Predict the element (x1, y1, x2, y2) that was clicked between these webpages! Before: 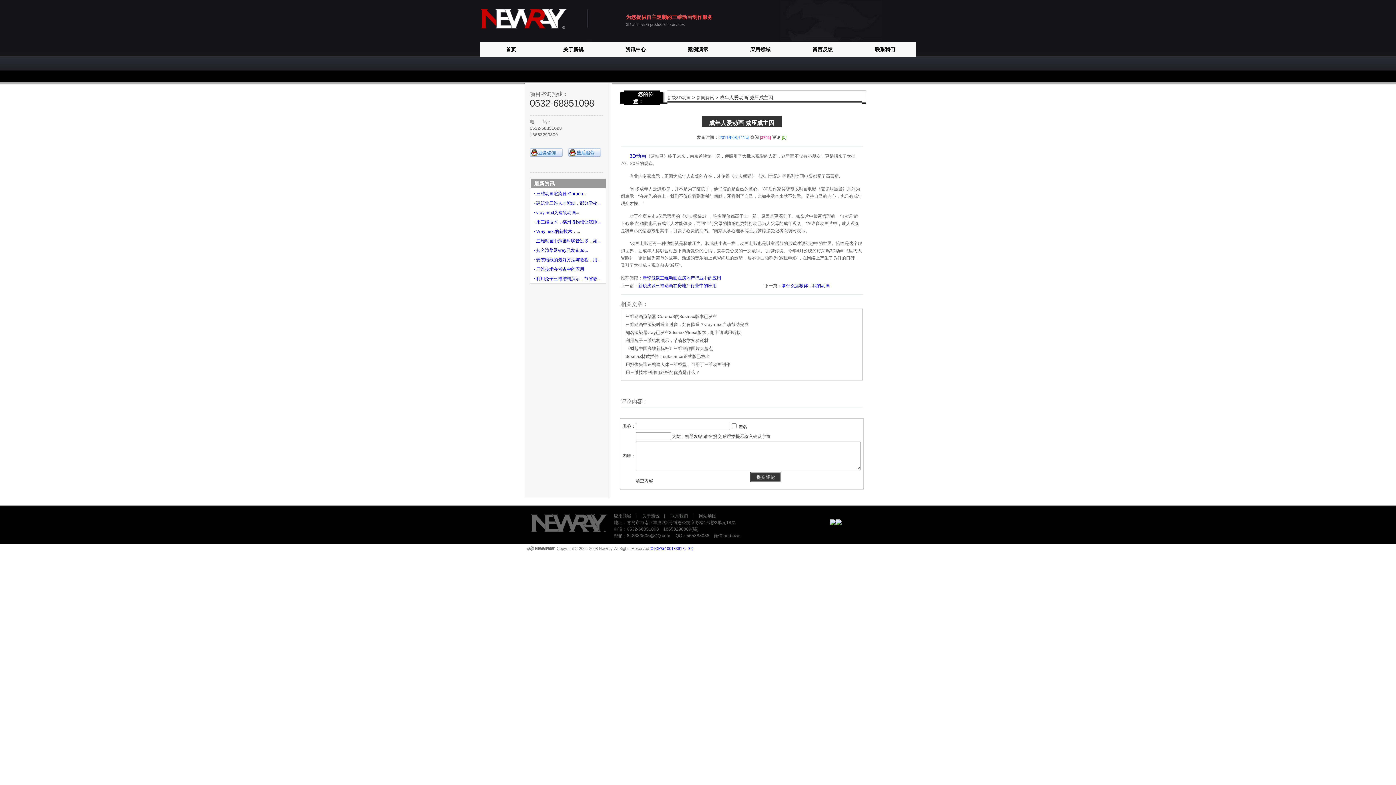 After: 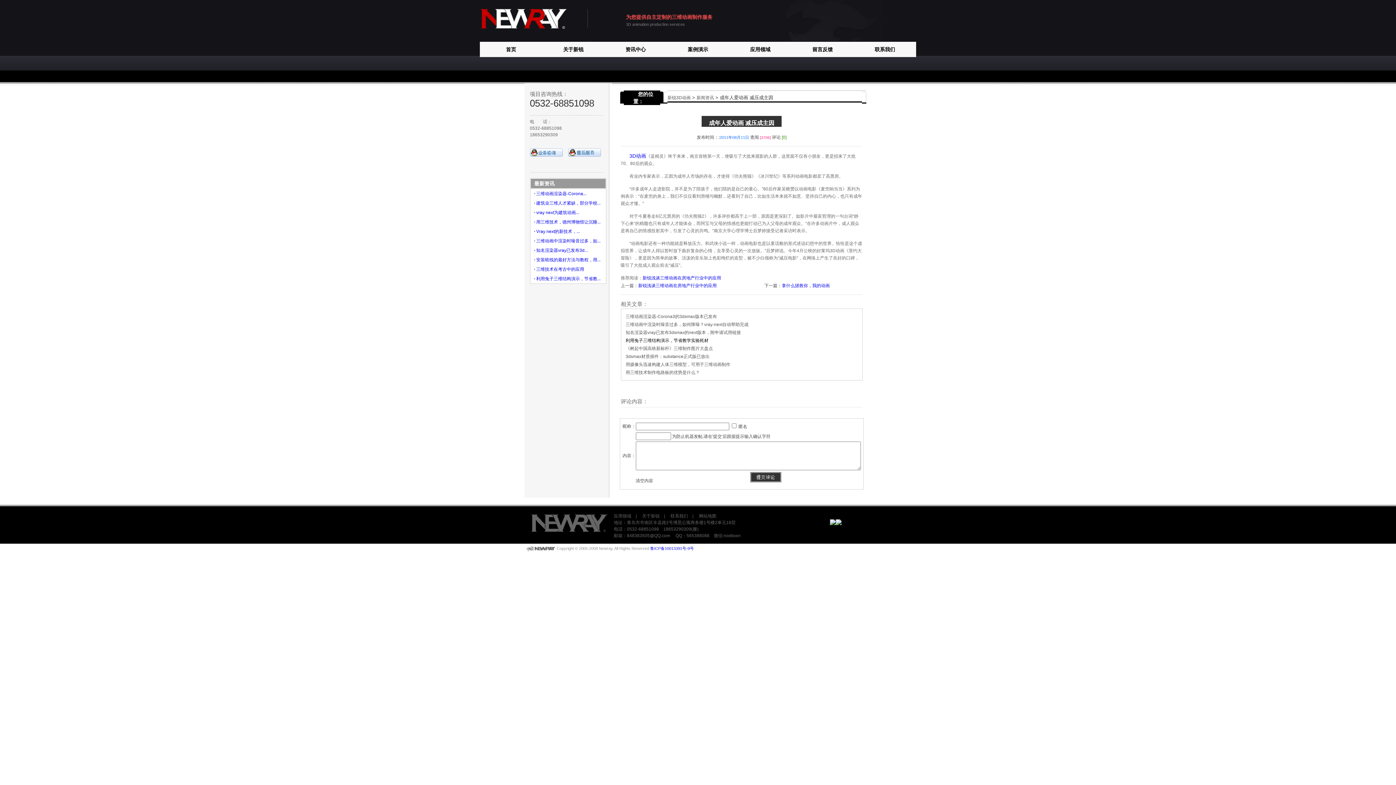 Action: label: 利用兔子三维结构演示，节省教学实验耗材 bbox: (625, 338, 708, 343)